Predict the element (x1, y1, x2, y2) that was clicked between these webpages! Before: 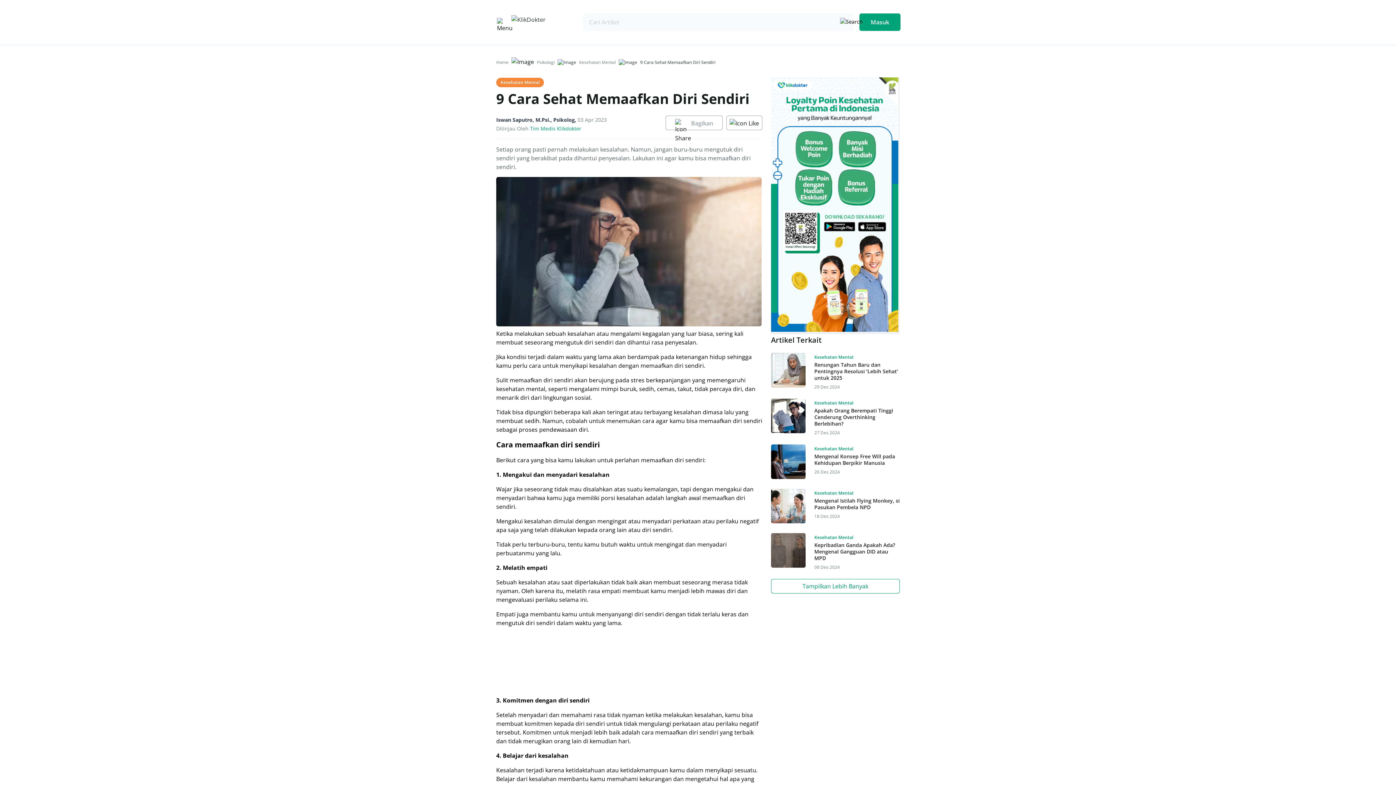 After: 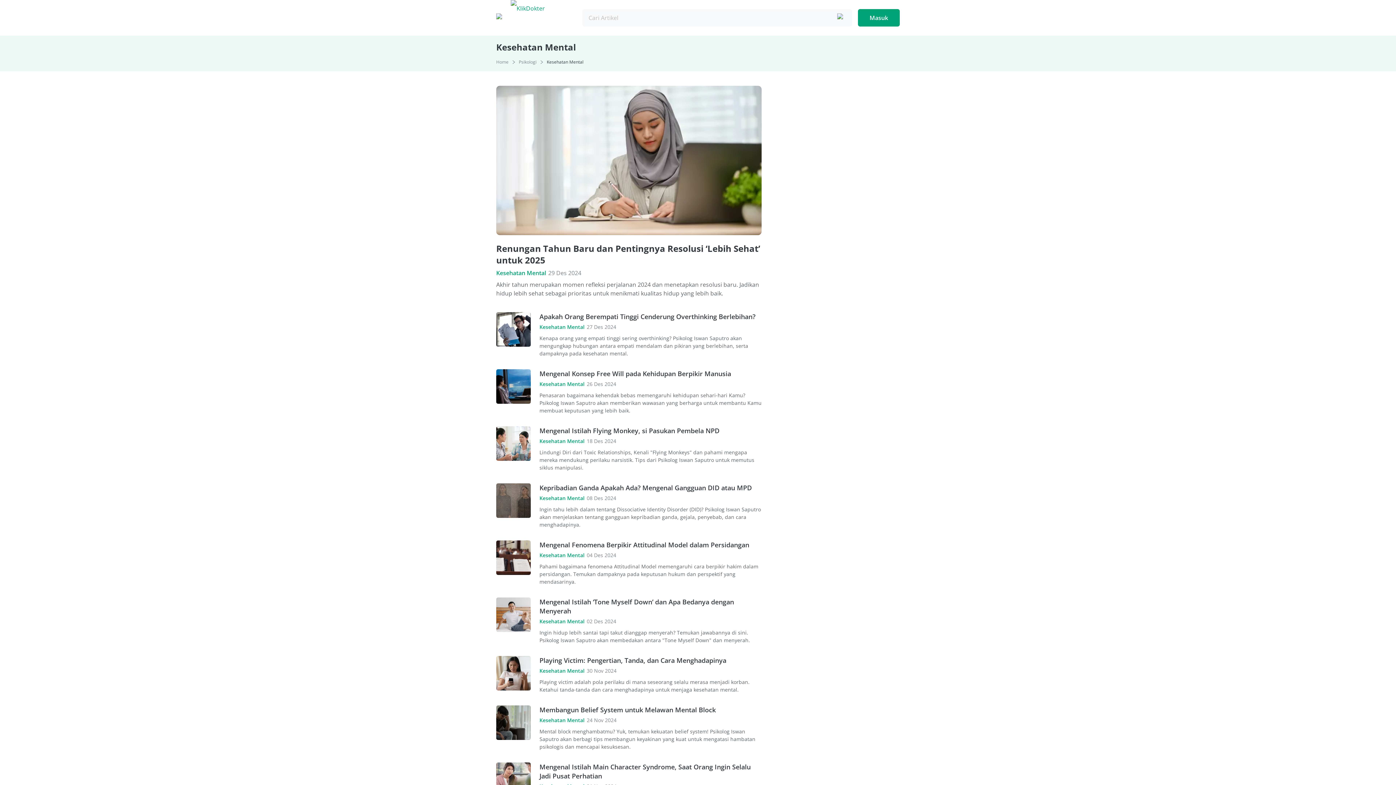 Action: label: Kesehatan Mental bbox: (814, 241, 853, 250)